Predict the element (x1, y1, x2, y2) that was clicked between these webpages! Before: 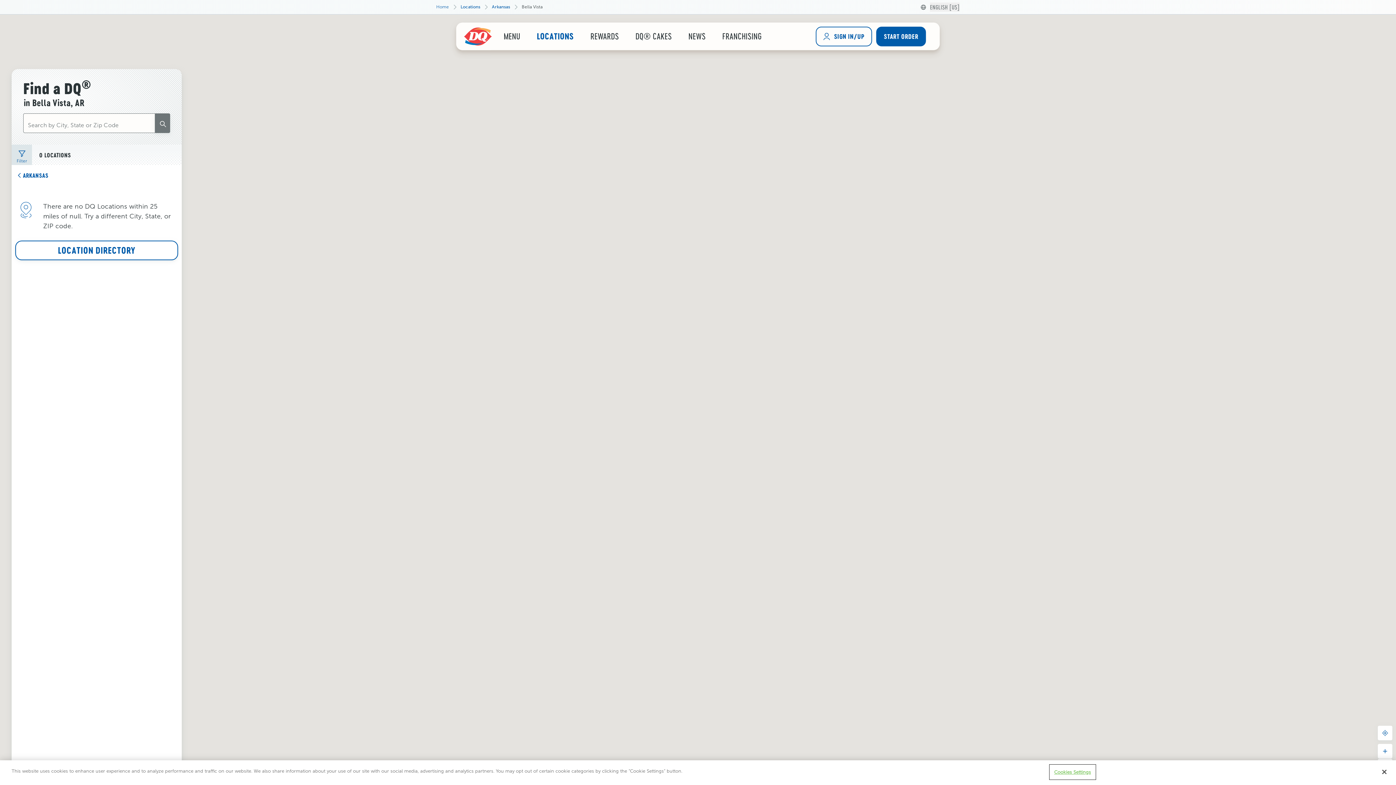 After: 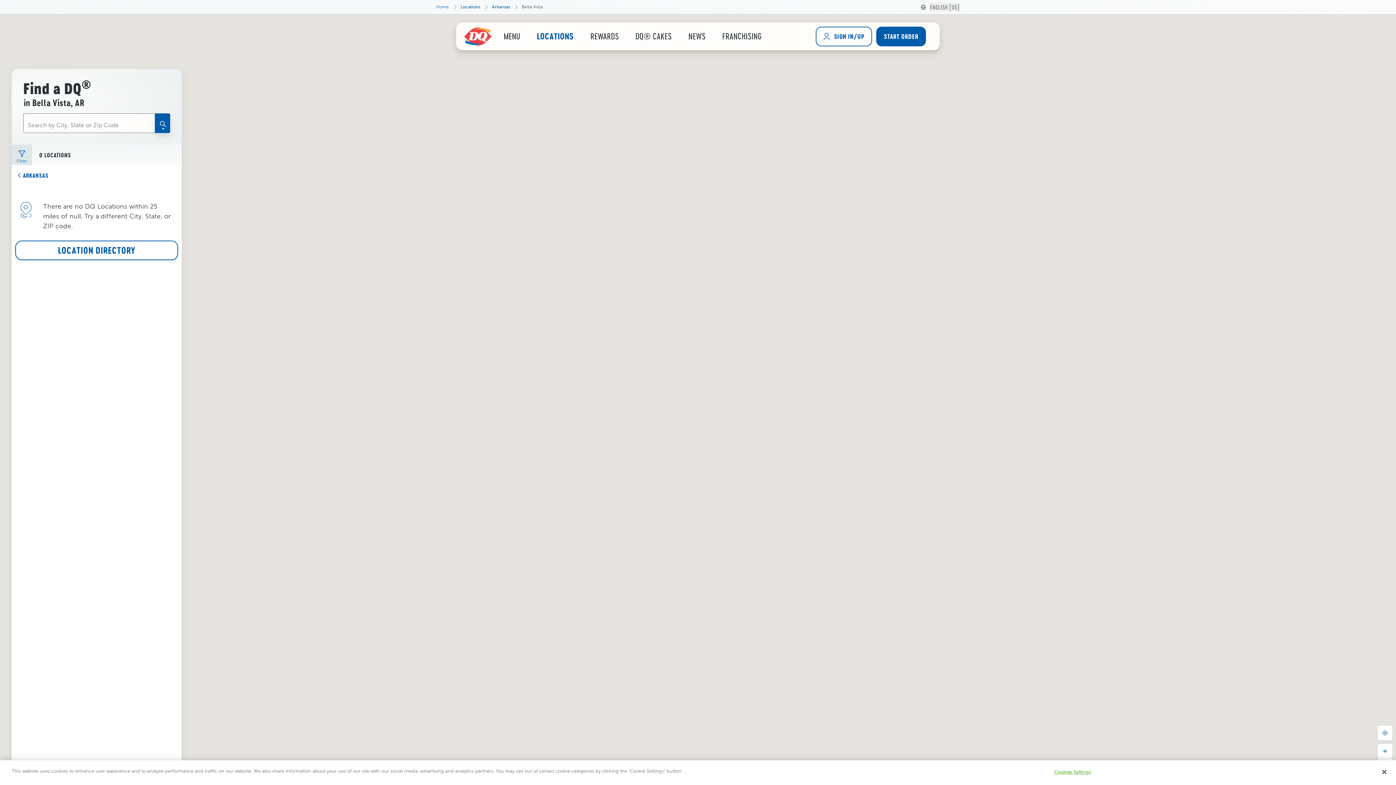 Action: label: Search bbox: (154, 113, 170, 133)